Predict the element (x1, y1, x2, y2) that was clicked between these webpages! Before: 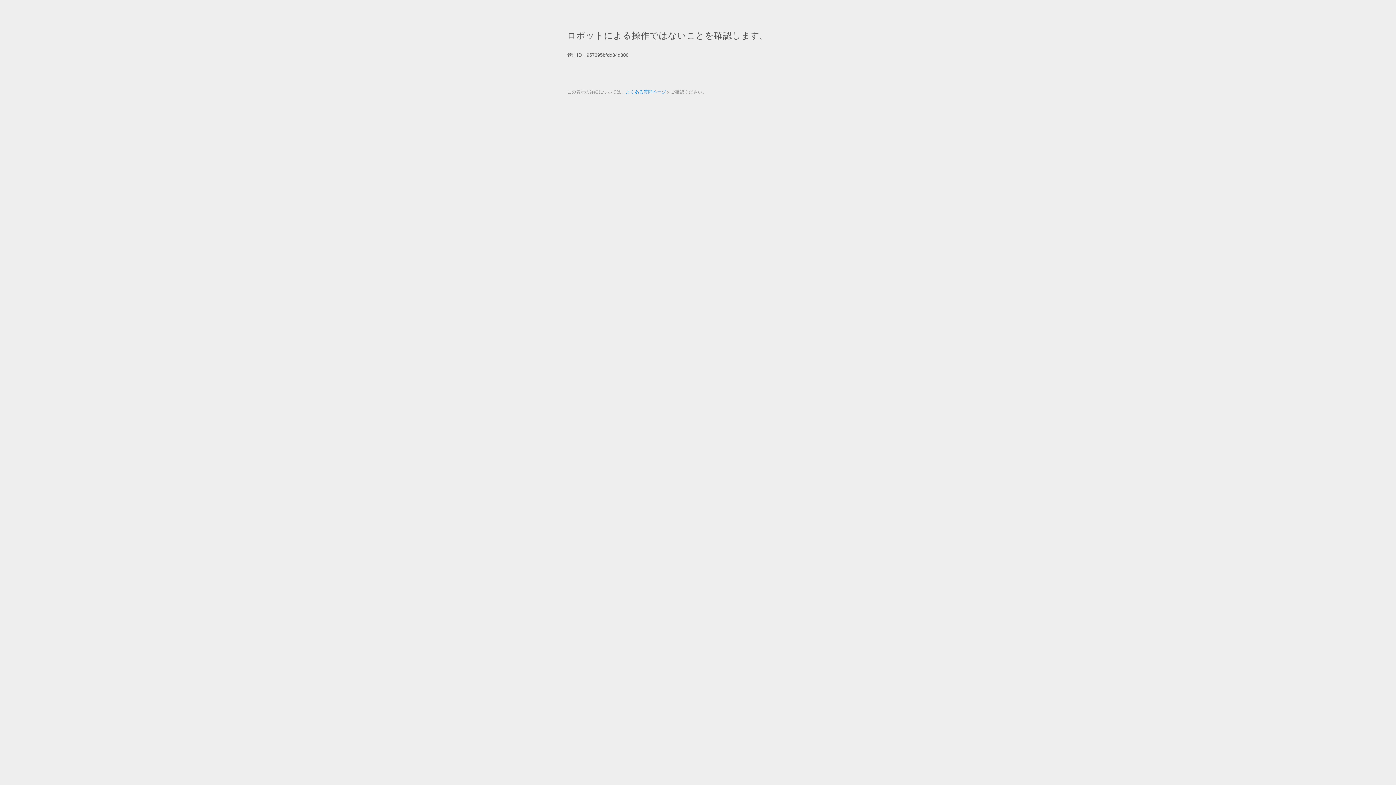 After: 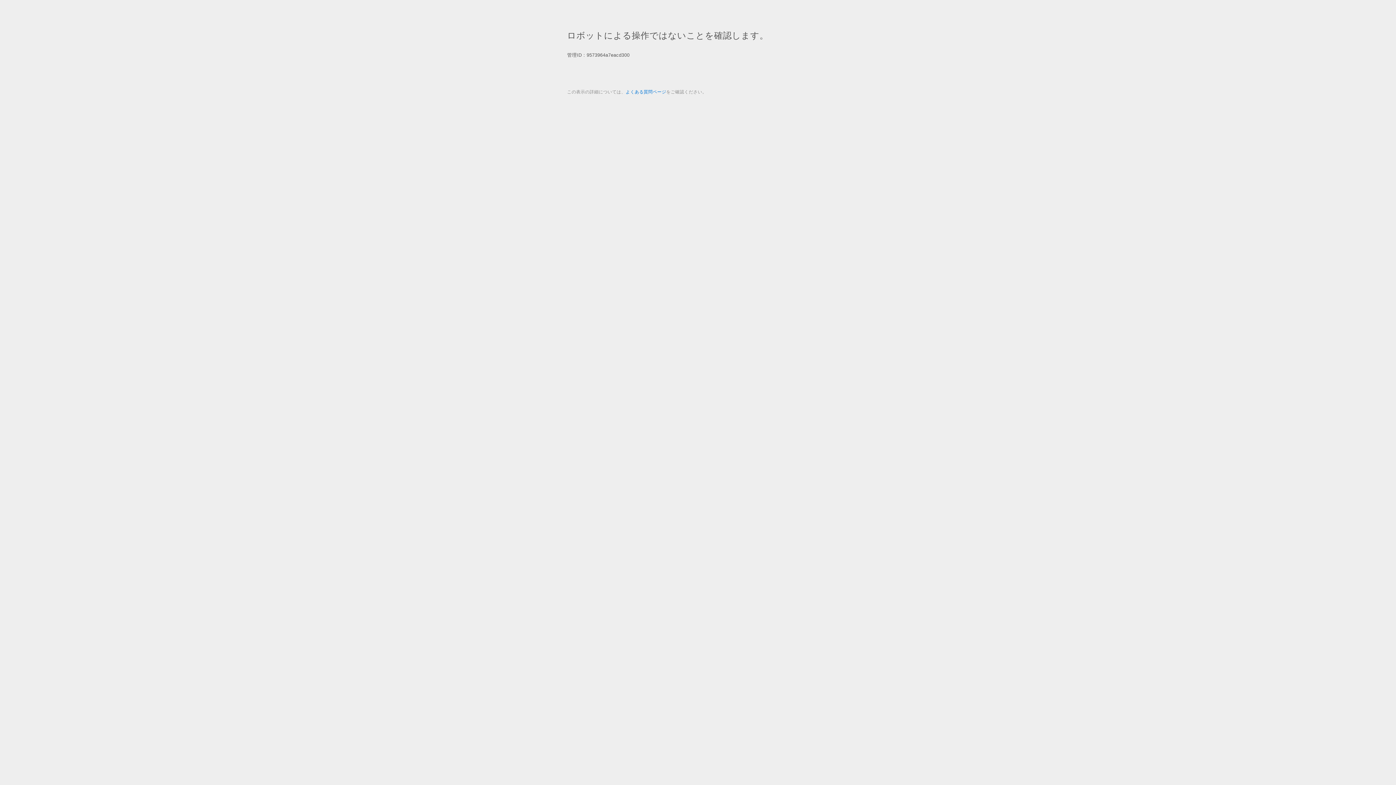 Action: label: よくある質問ページ bbox: (625, 89, 666, 94)